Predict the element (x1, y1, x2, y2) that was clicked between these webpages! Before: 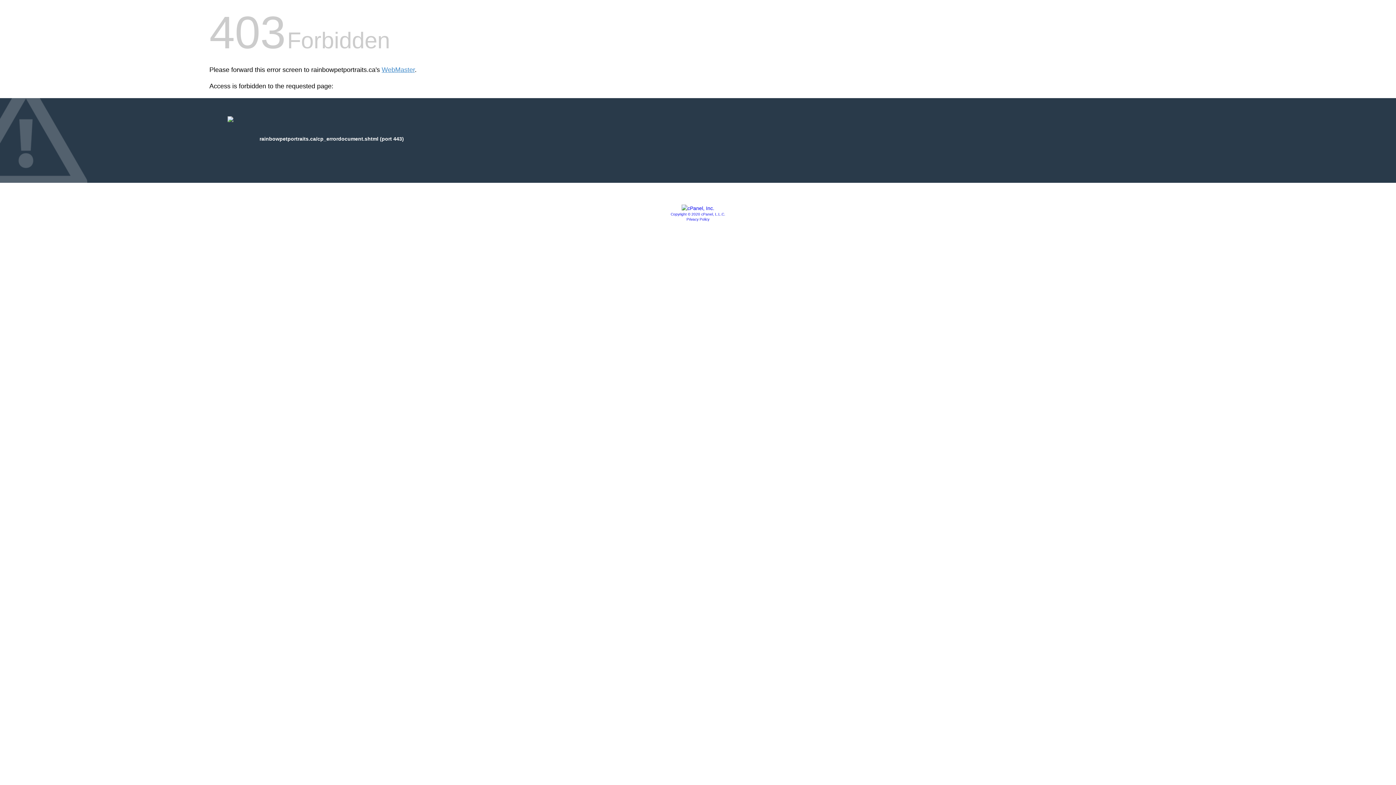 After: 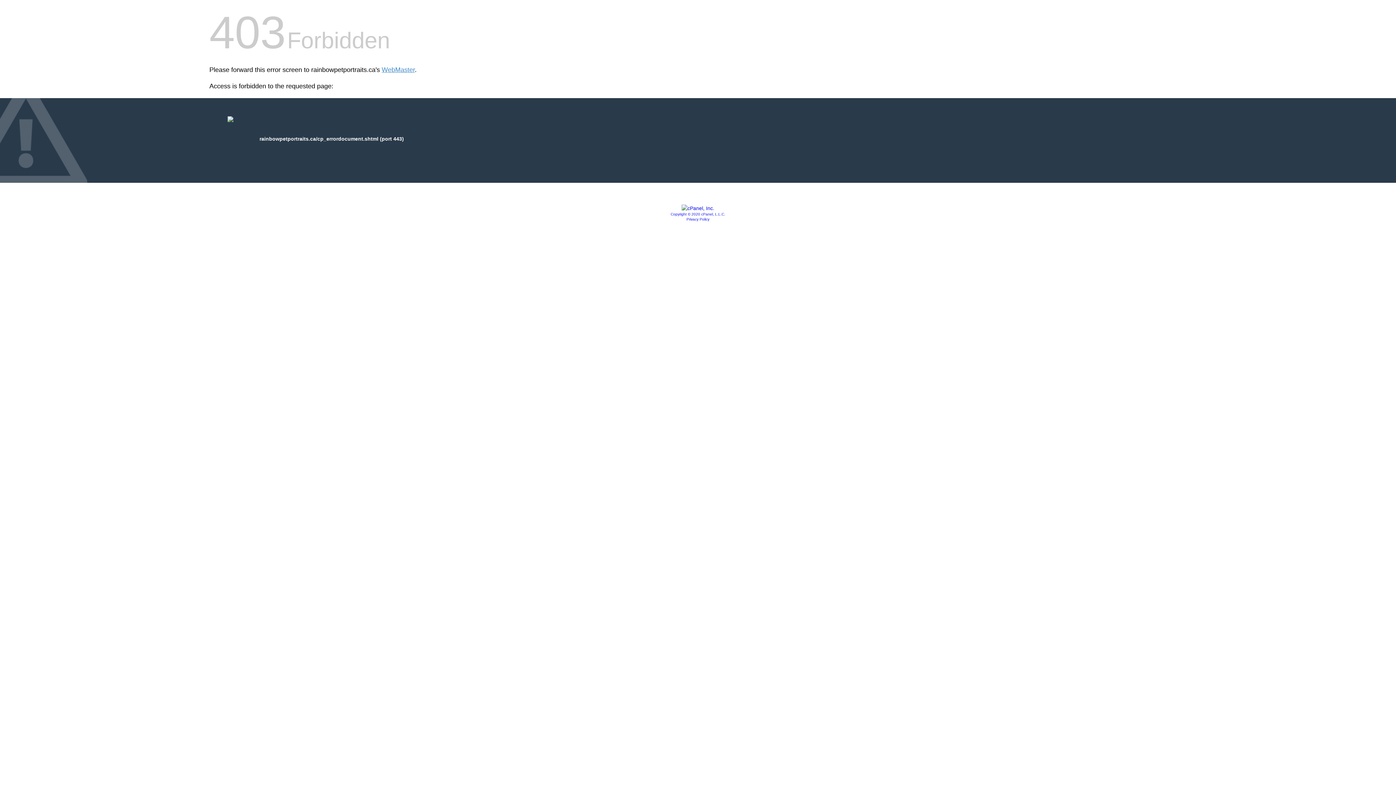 Action: label: Copyright © 2020 cPanel, L.L.C. bbox: (670, 212, 725, 216)